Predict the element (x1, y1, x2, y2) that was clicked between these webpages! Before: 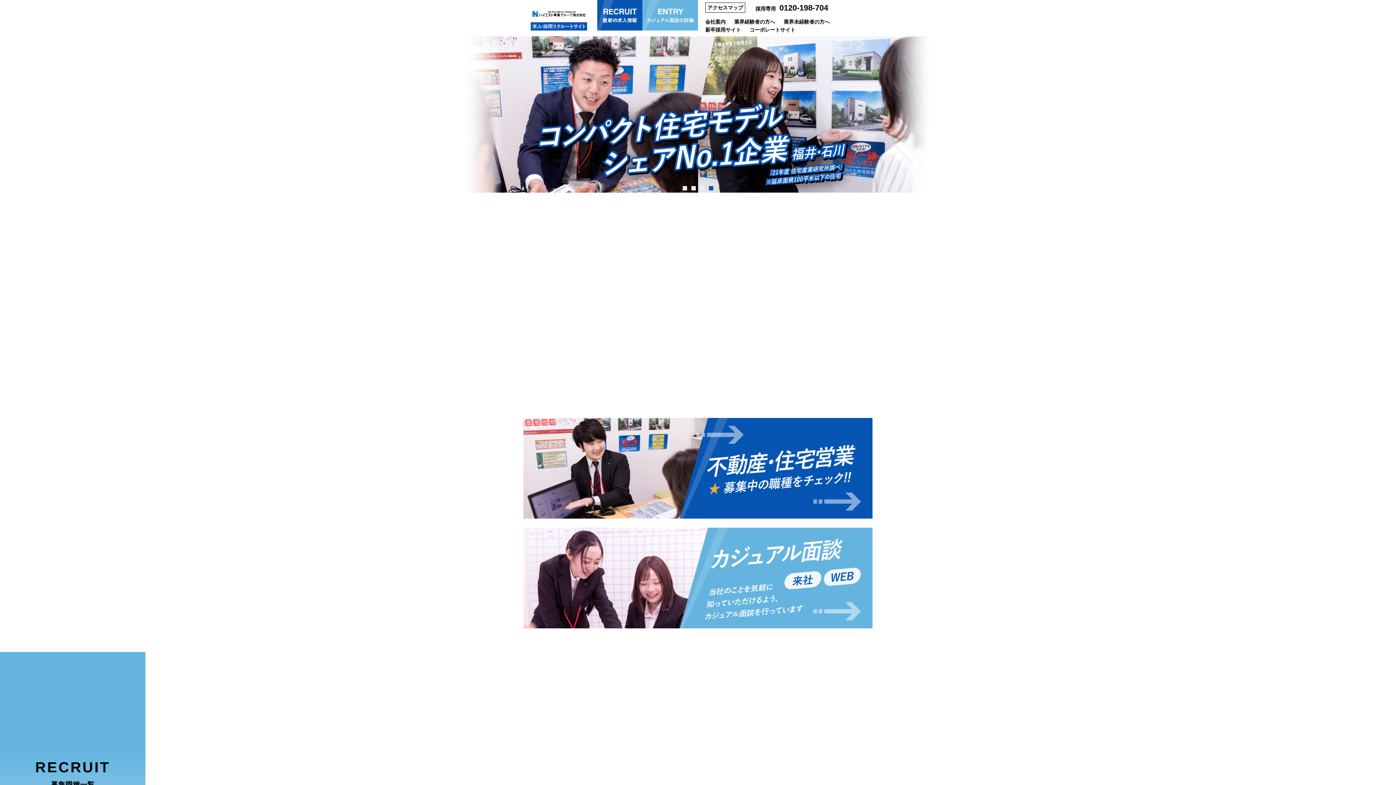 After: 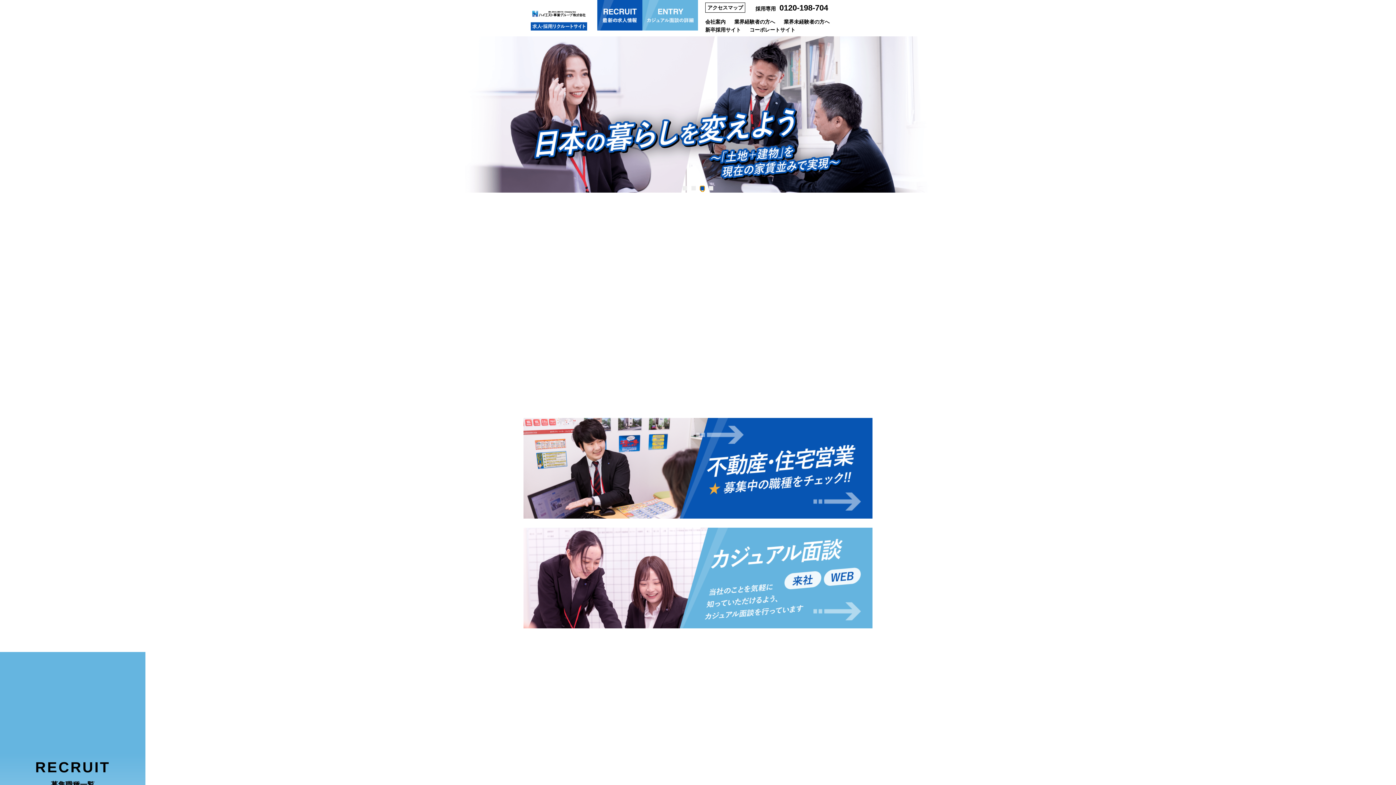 Action: label: 3 of 4 bbox: (700, 186, 704, 190)